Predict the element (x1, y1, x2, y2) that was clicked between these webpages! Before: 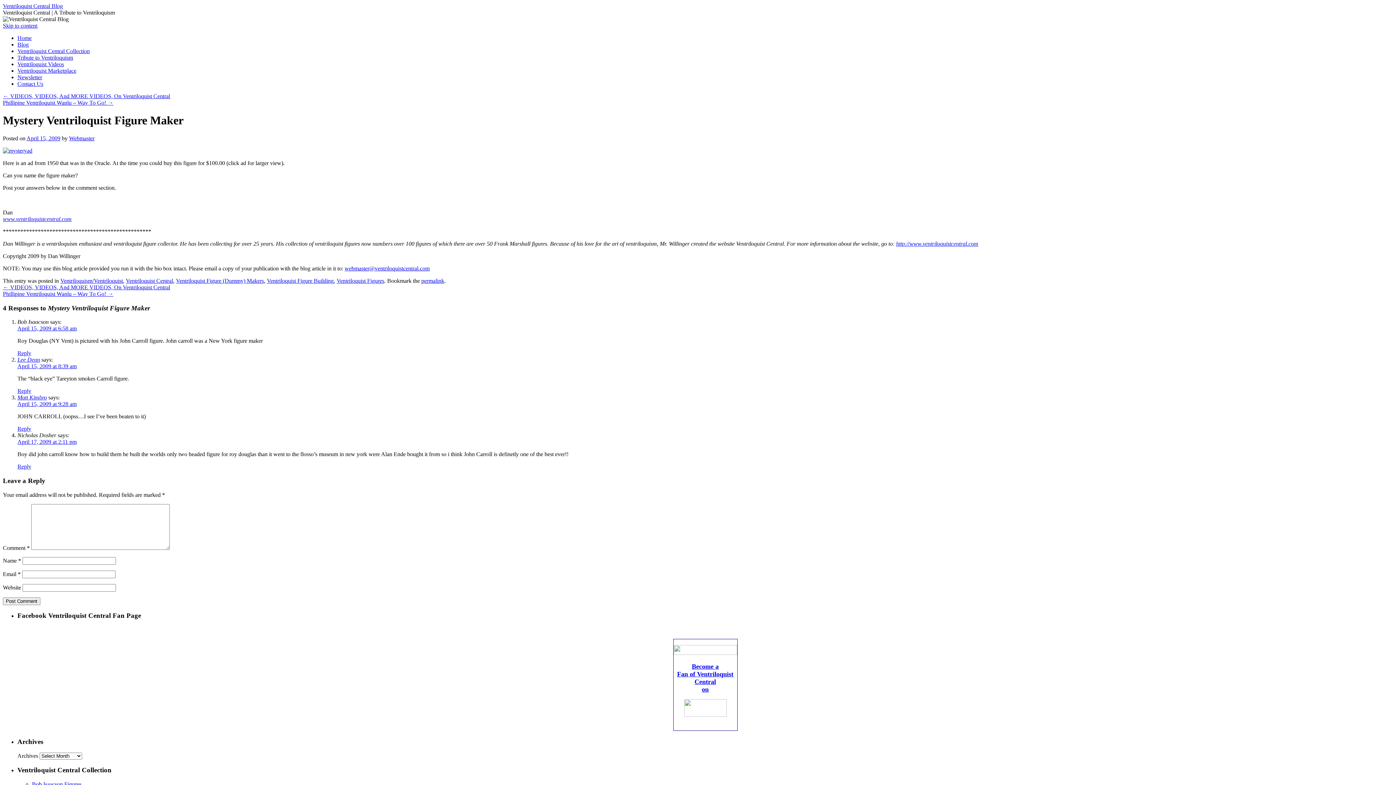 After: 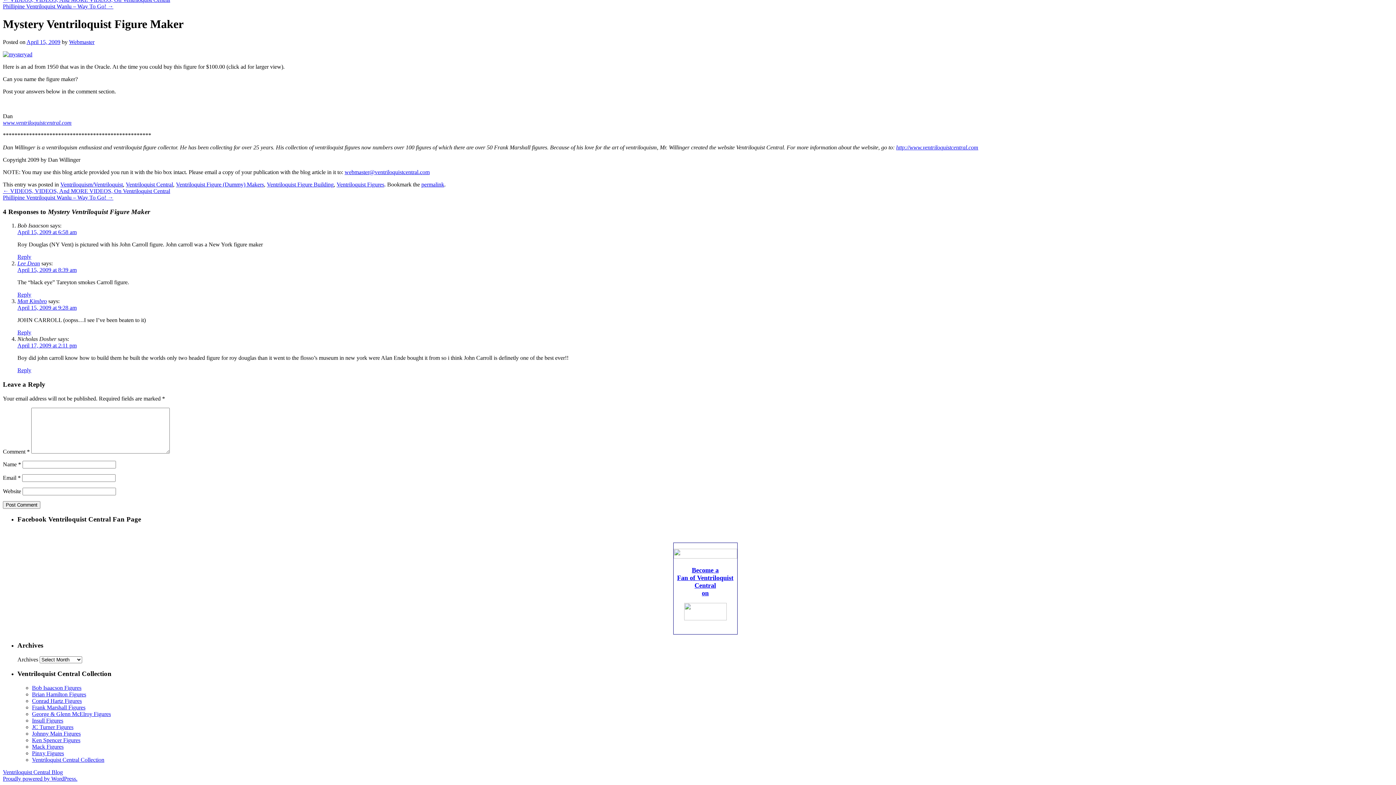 Action: label: April 15, 2009 at 6:58 am bbox: (17, 325, 76, 331)